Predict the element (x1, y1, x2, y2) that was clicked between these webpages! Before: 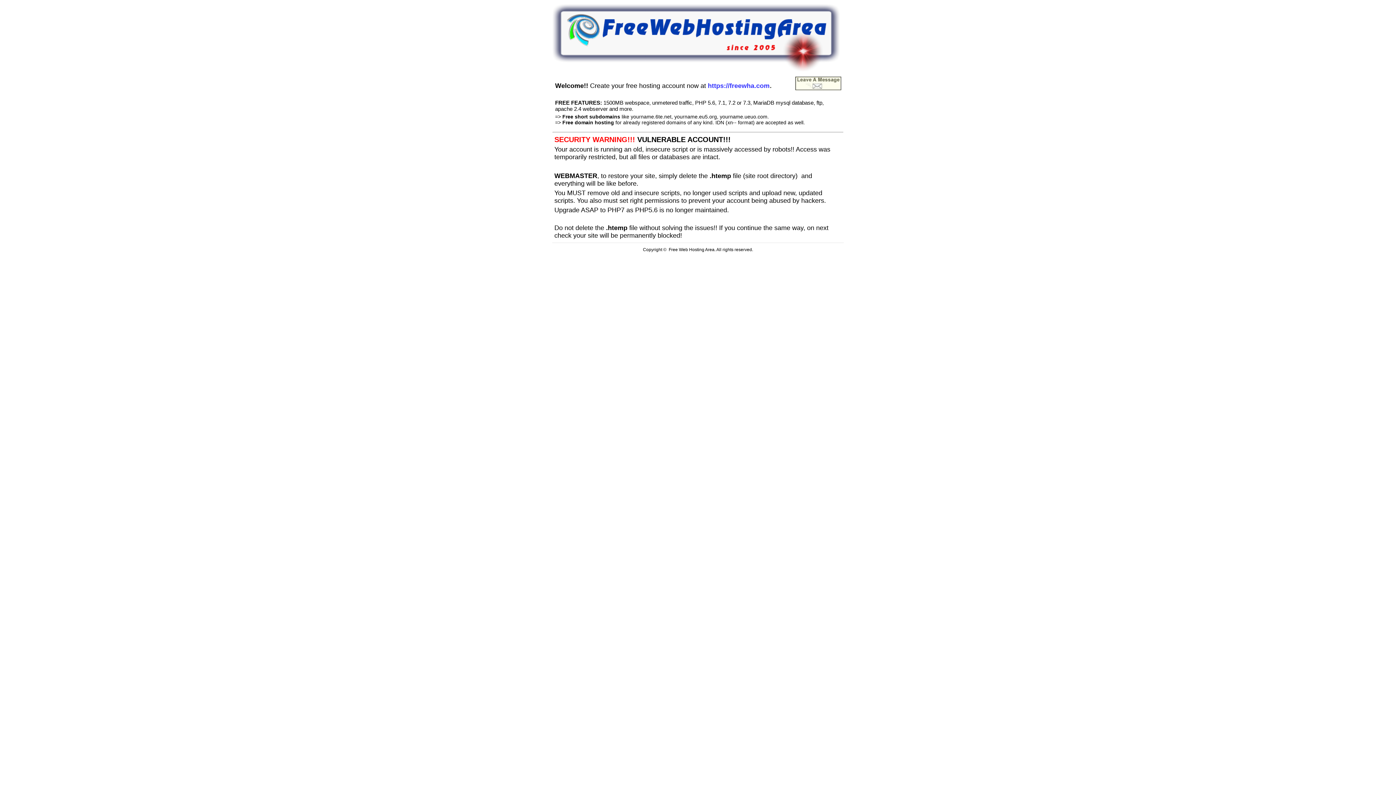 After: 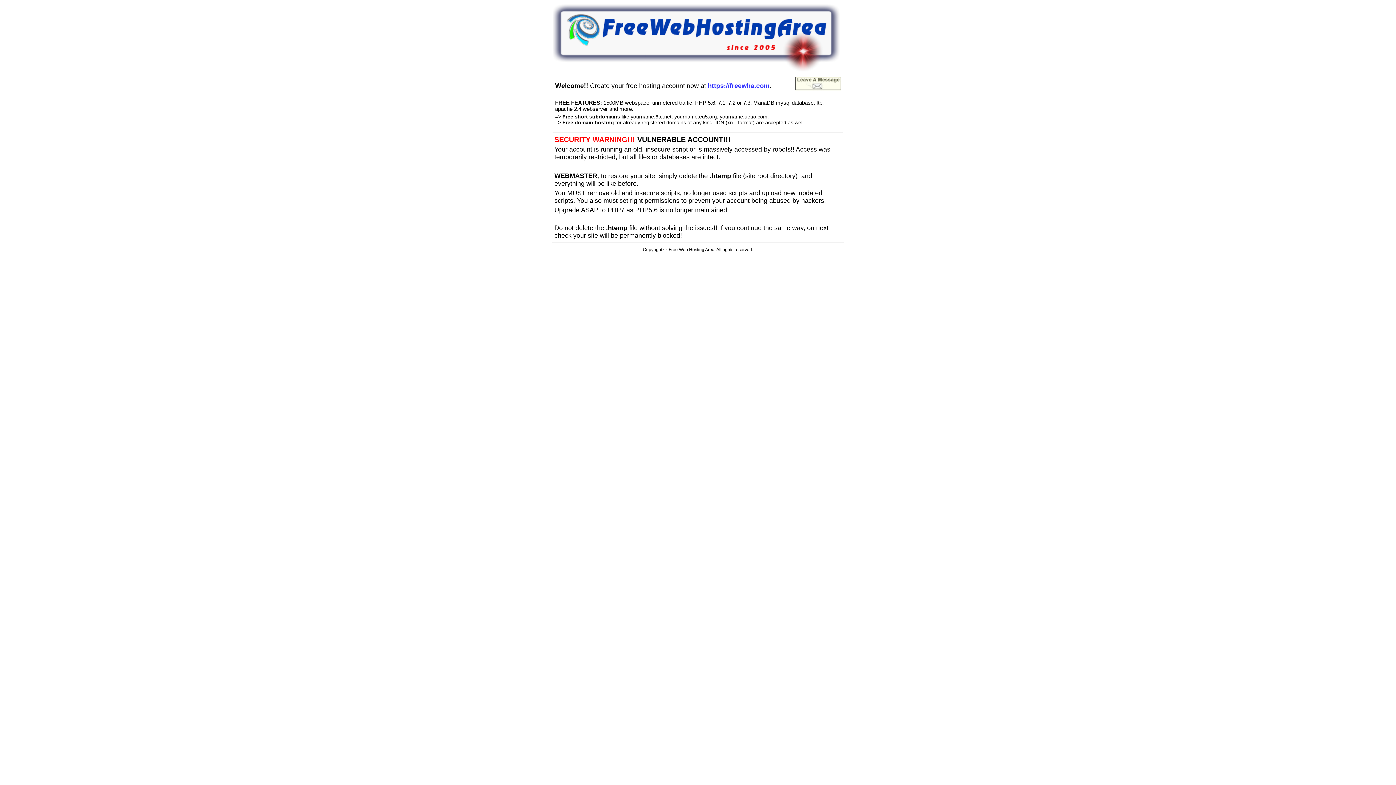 Action: bbox: (795, 85, 841, 91)